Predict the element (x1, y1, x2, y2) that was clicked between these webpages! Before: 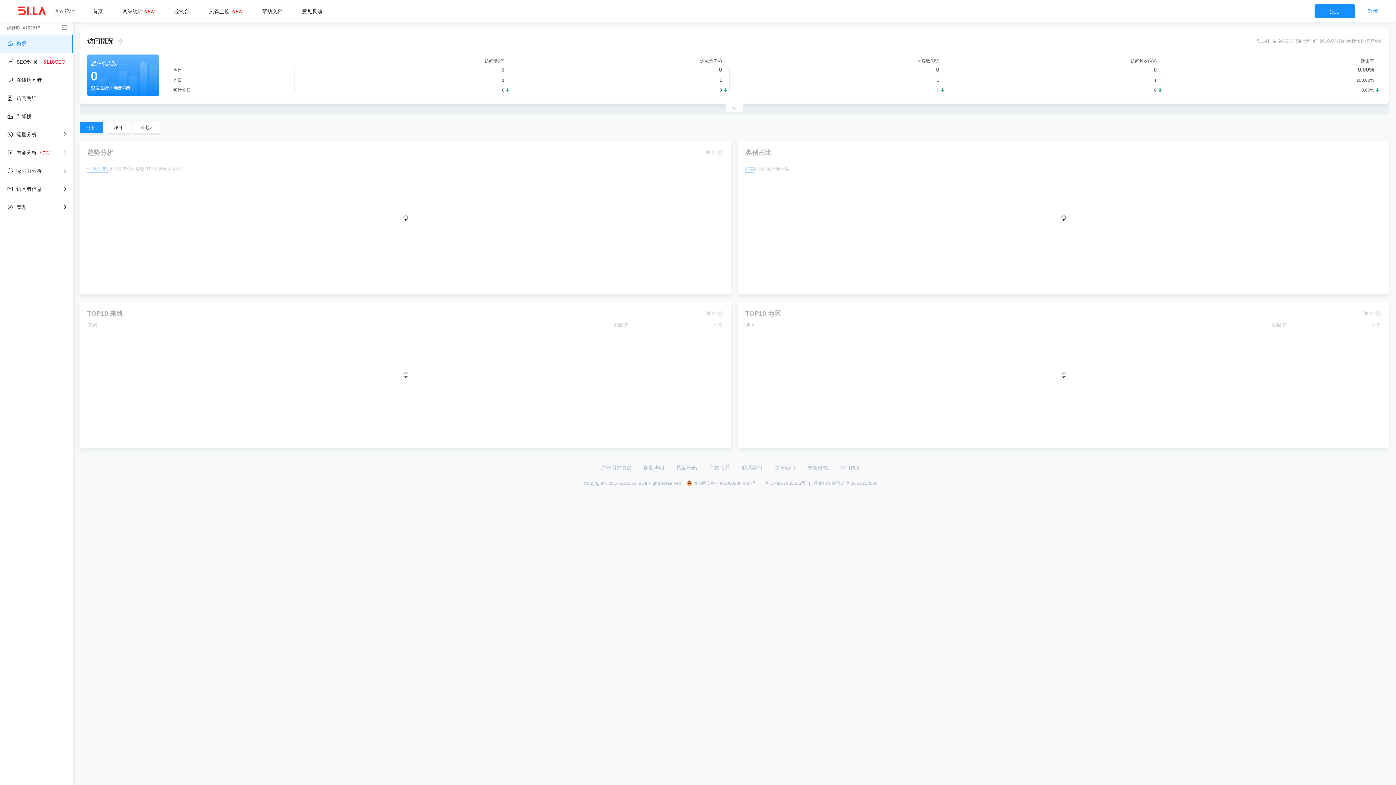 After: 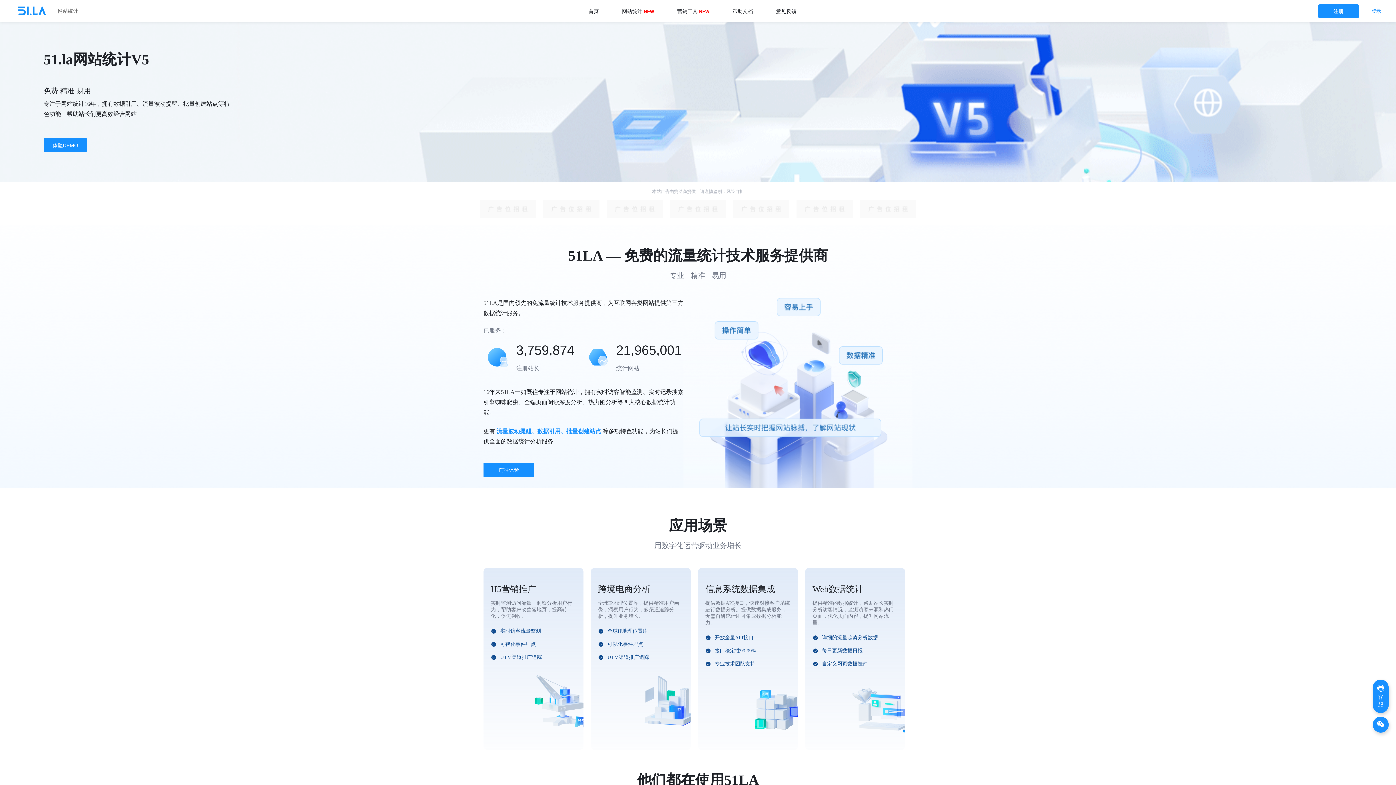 Action: label:  网站统计 bbox: (18, 0, 83, 21)